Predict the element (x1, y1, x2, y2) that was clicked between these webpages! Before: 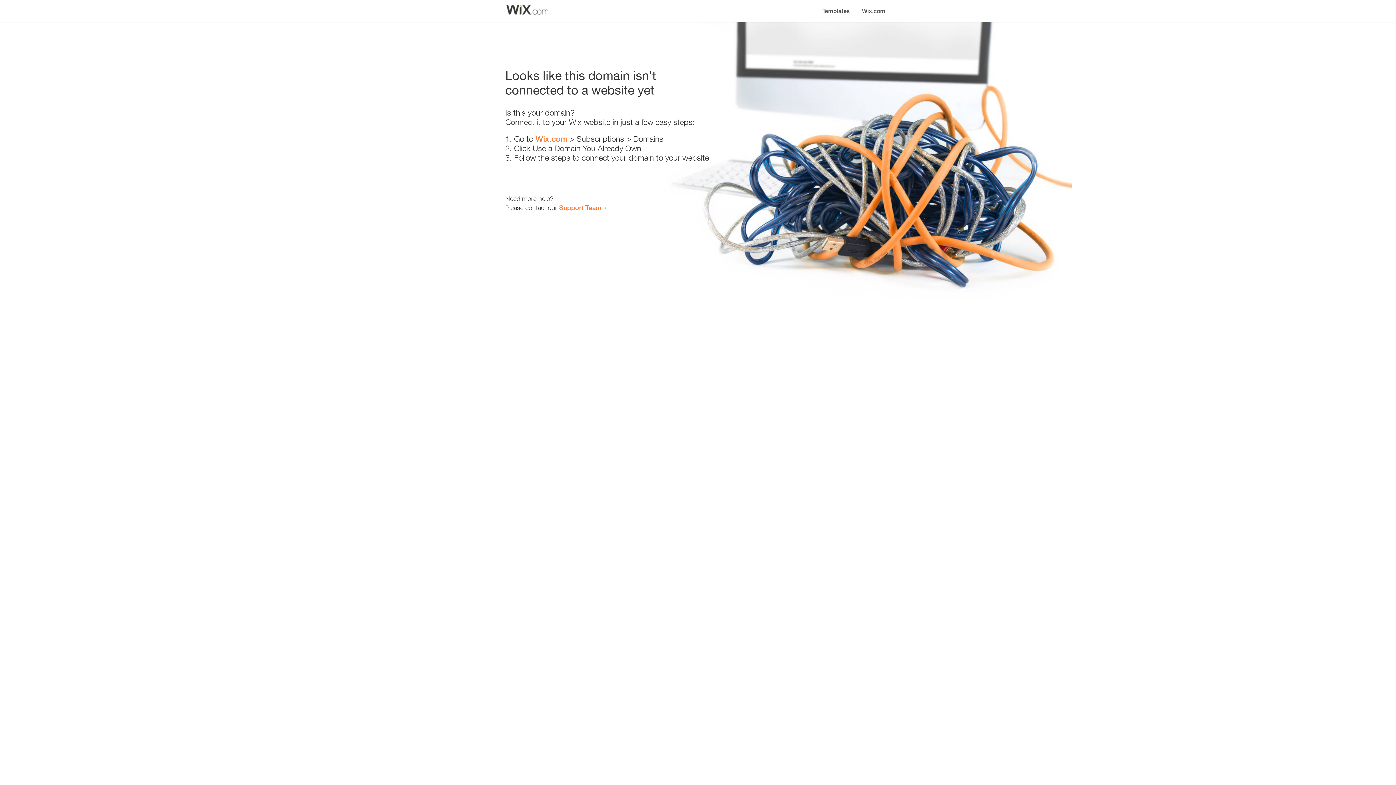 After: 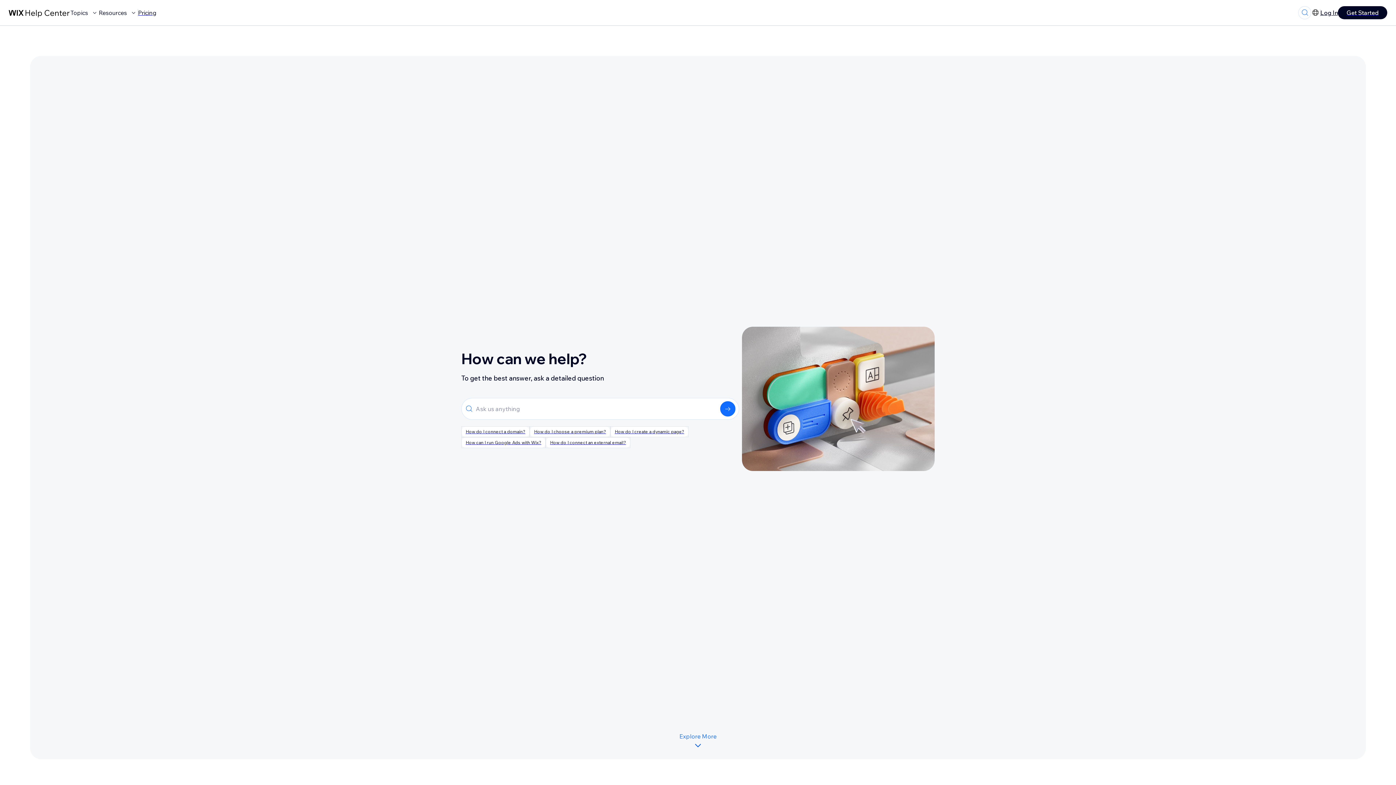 Action: label: Support Team bbox: (559, 203, 601, 211)